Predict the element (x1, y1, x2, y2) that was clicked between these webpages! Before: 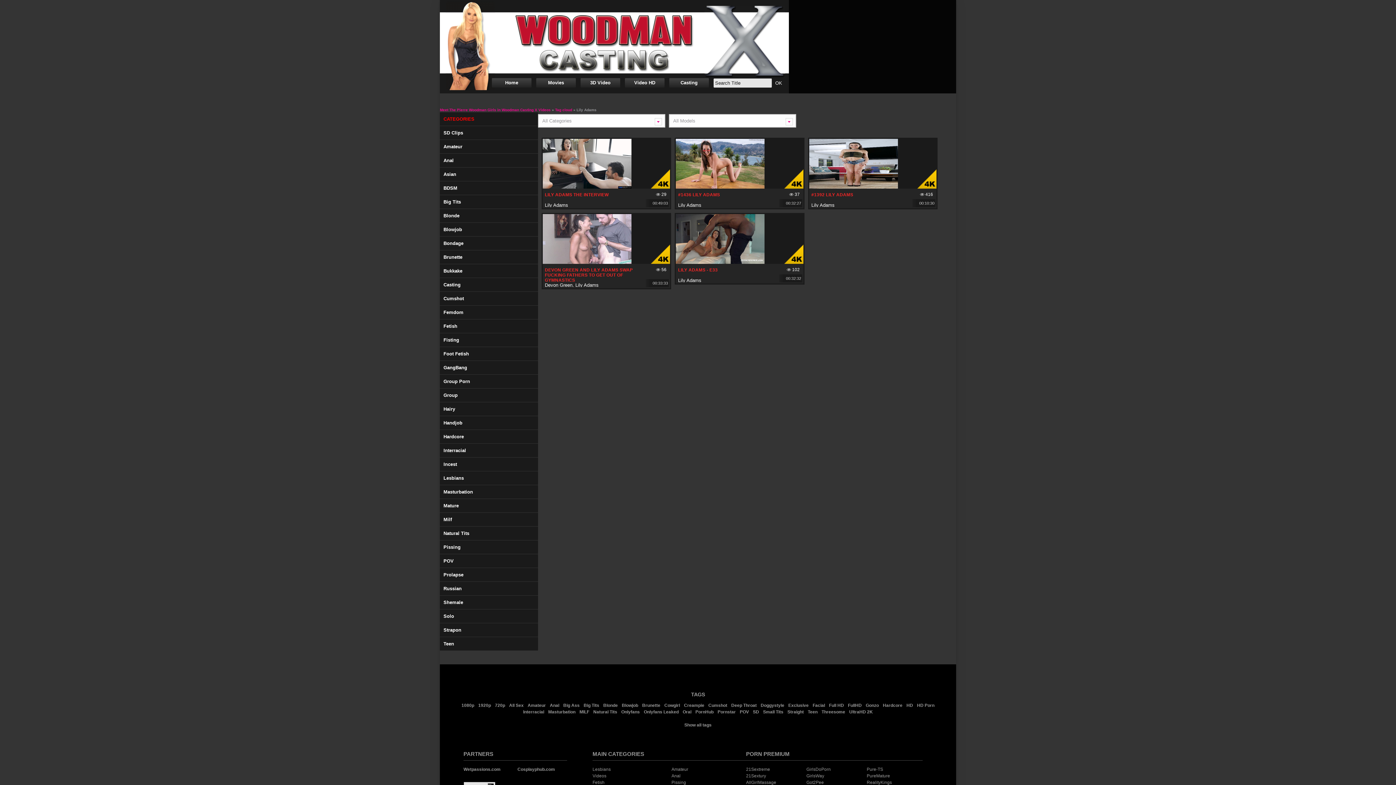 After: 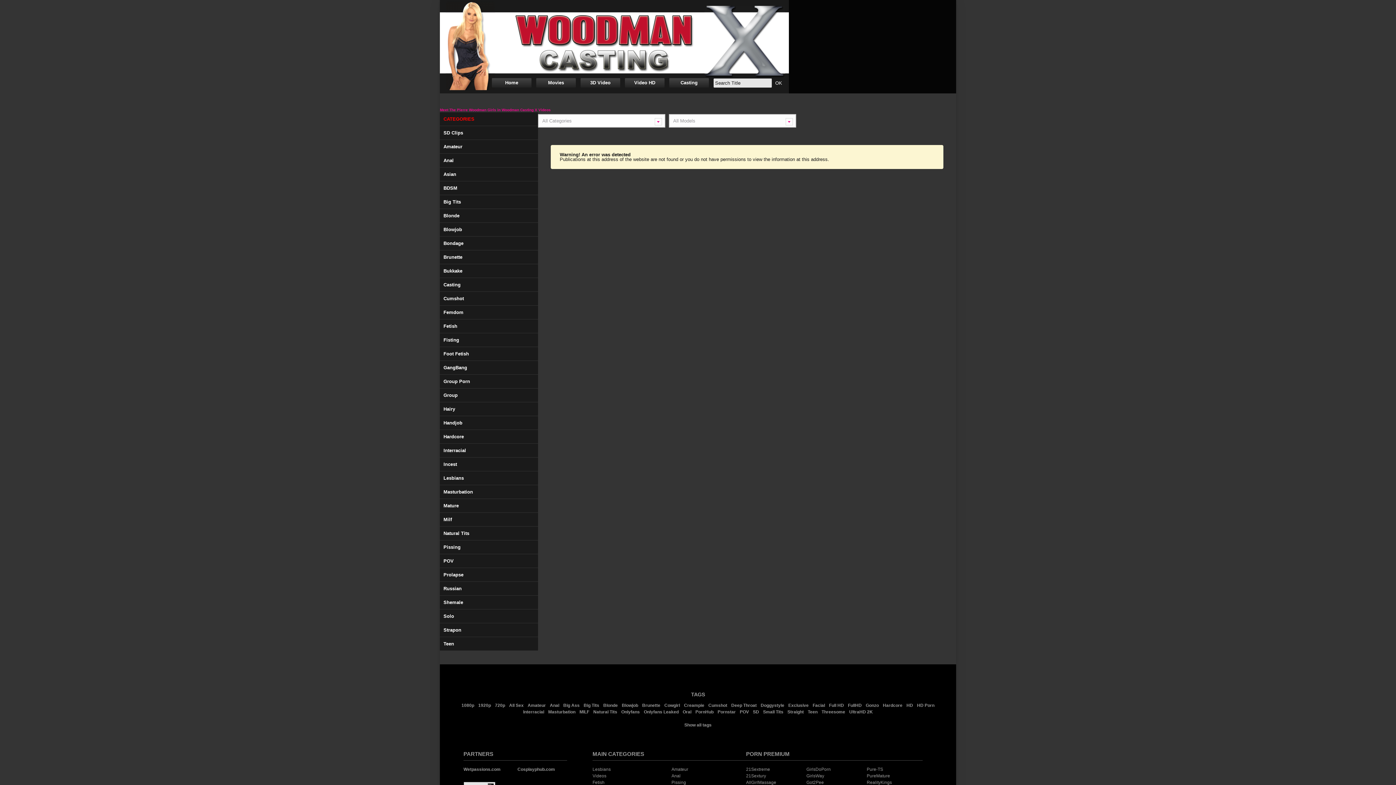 Action: label: Lily Adams bbox: (811, 202, 834, 207)